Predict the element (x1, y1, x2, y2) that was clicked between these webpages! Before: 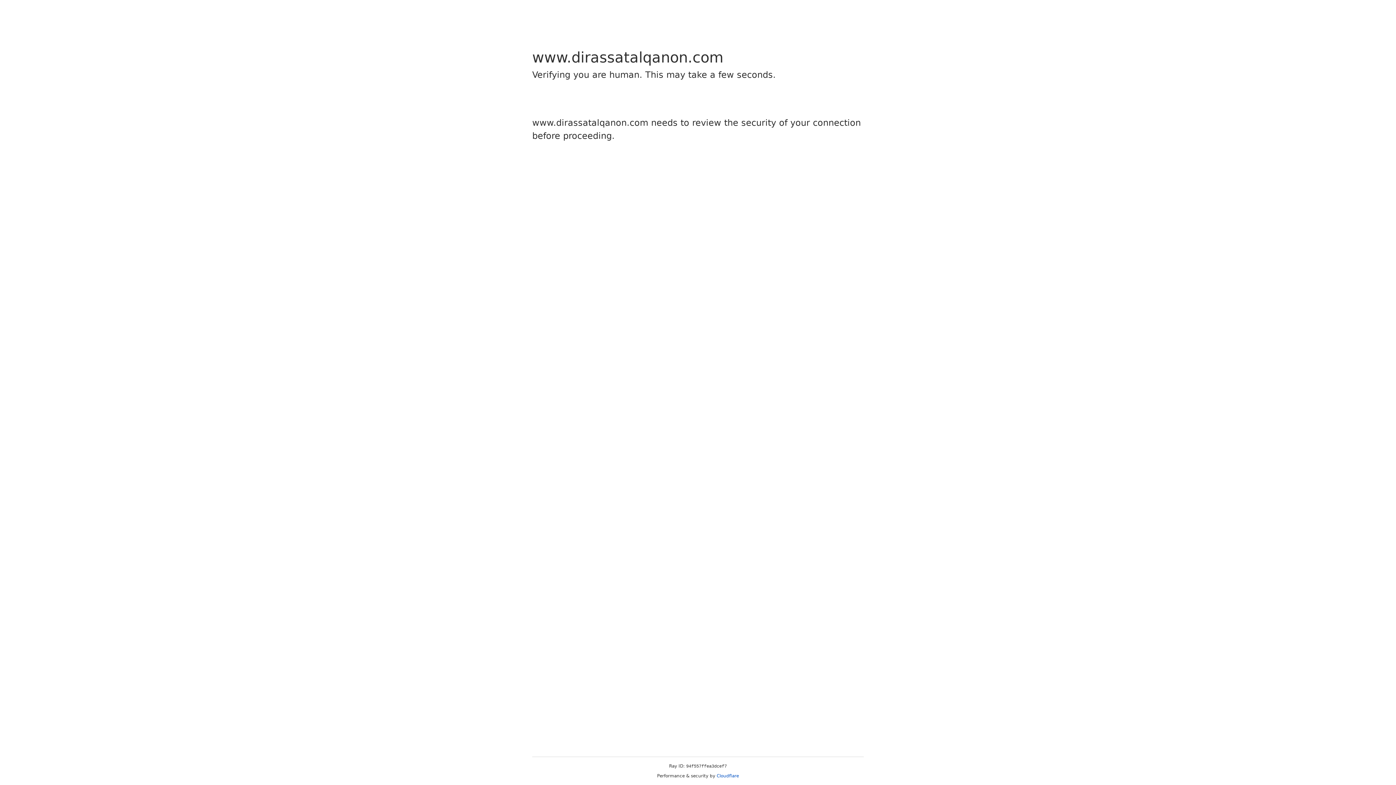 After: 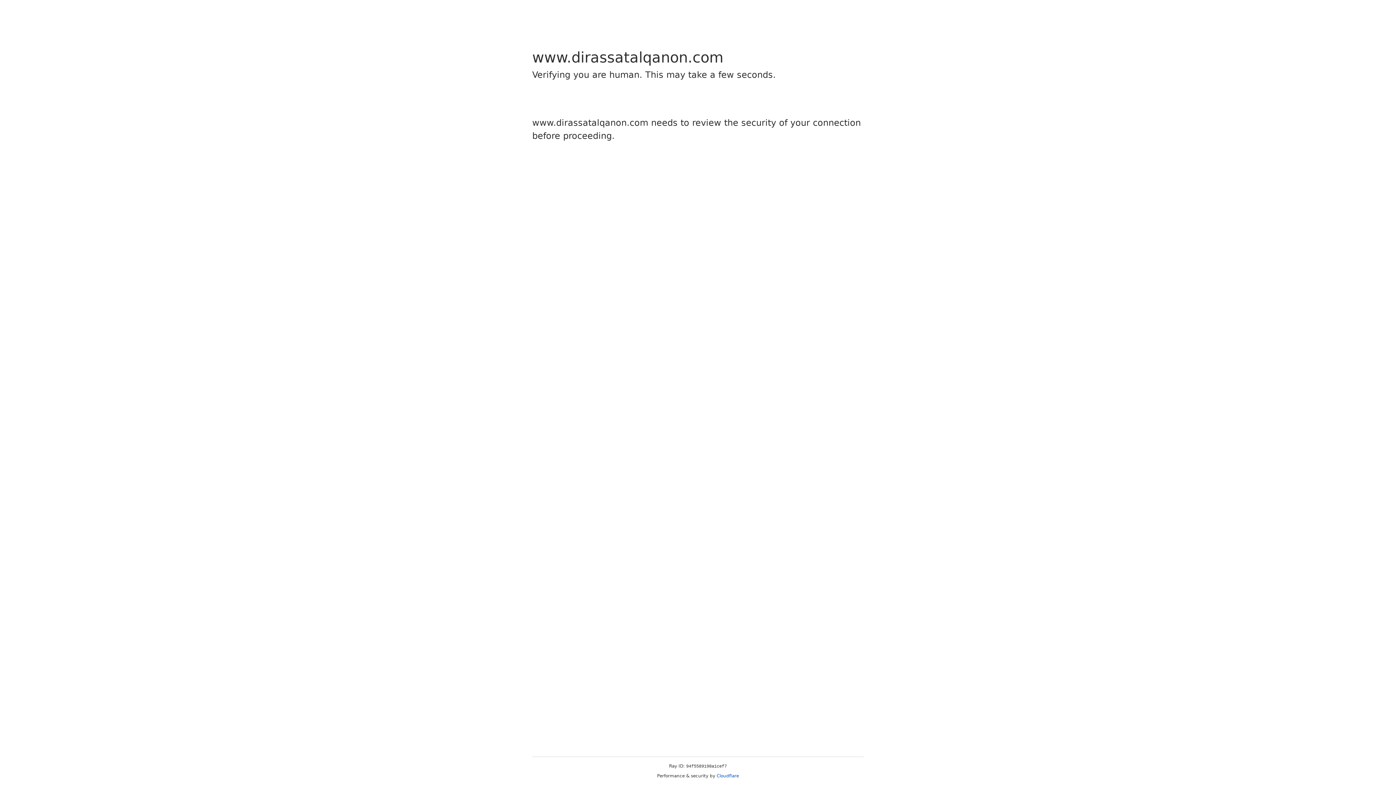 Action: label: Cloudflare bbox: (716, 773, 739, 778)